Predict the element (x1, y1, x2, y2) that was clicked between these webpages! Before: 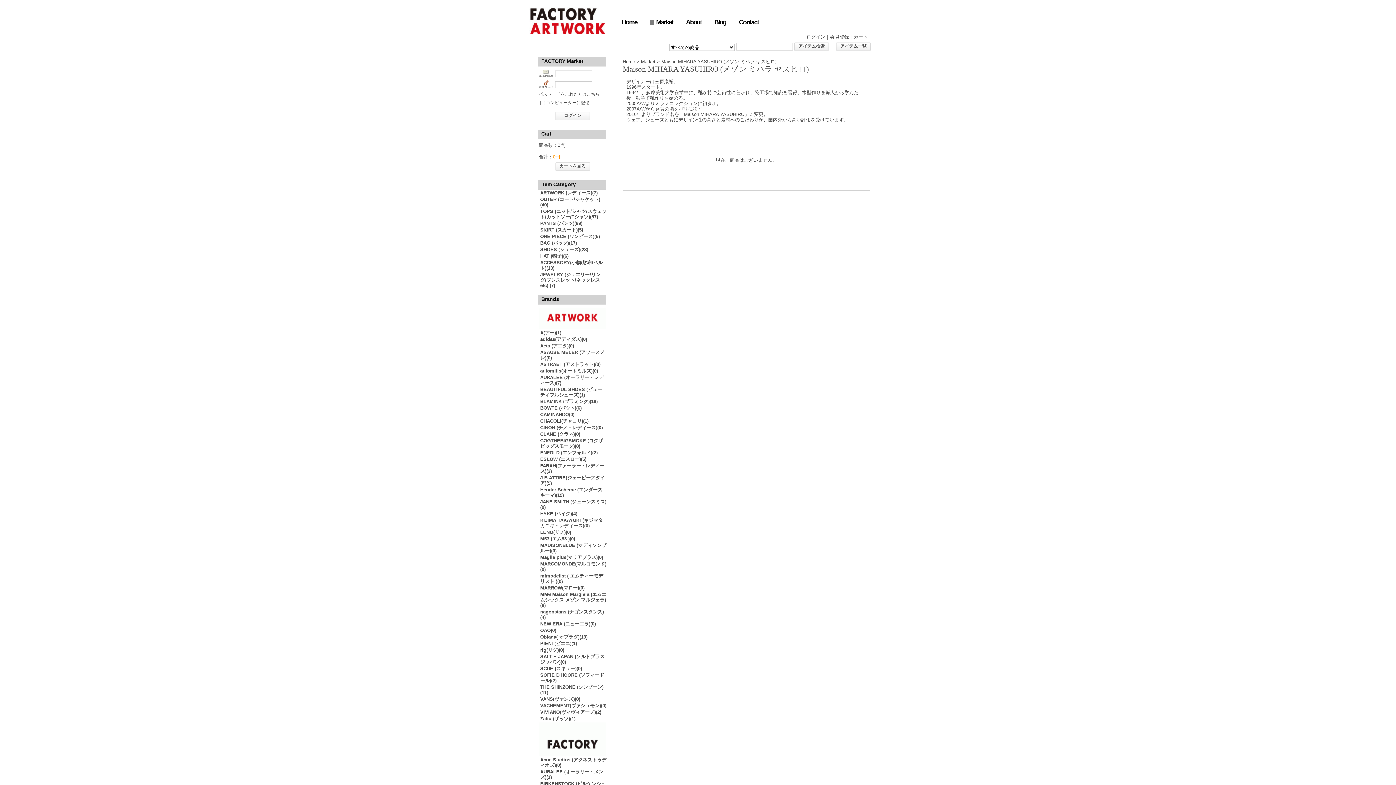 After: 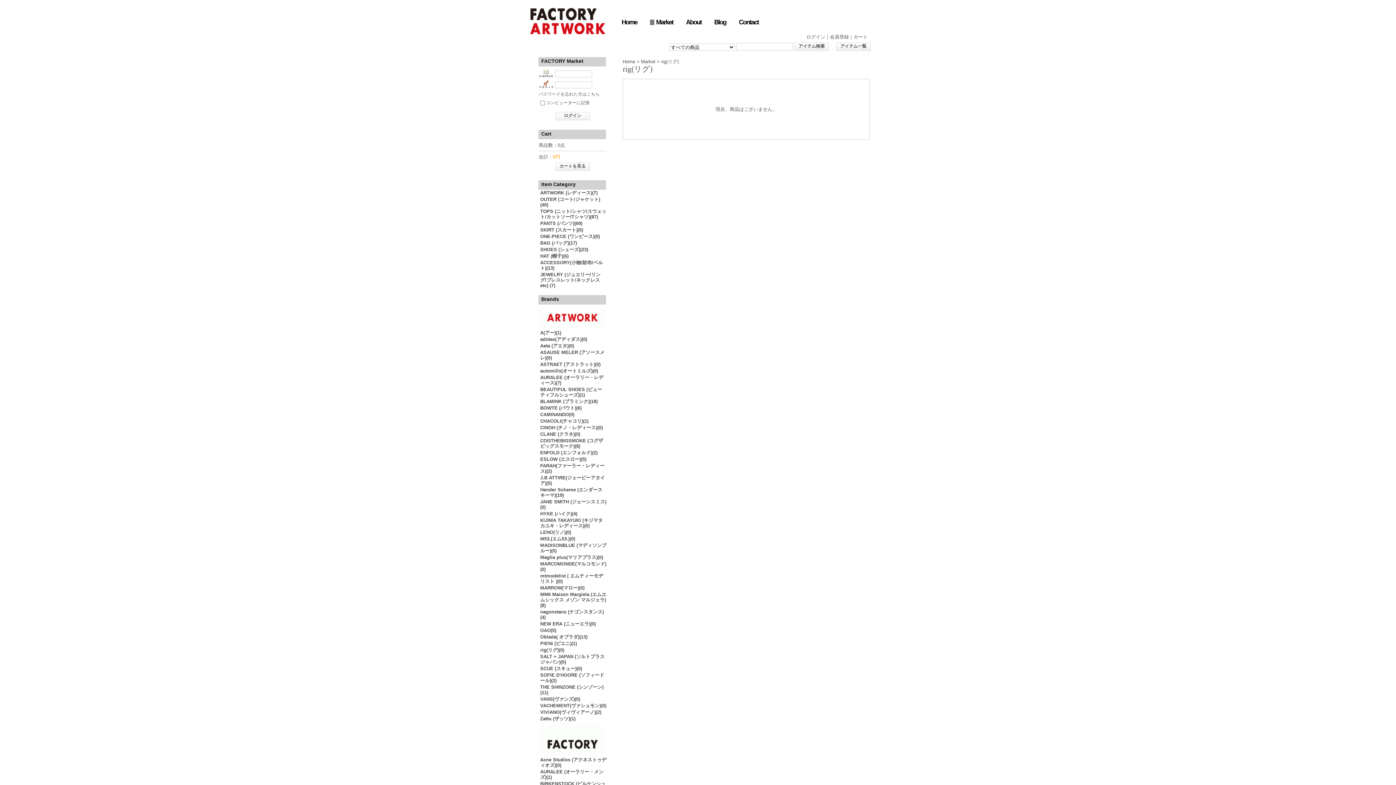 Action: bbox: (540, 647, 564, 653) label: rig(リグ)(0)